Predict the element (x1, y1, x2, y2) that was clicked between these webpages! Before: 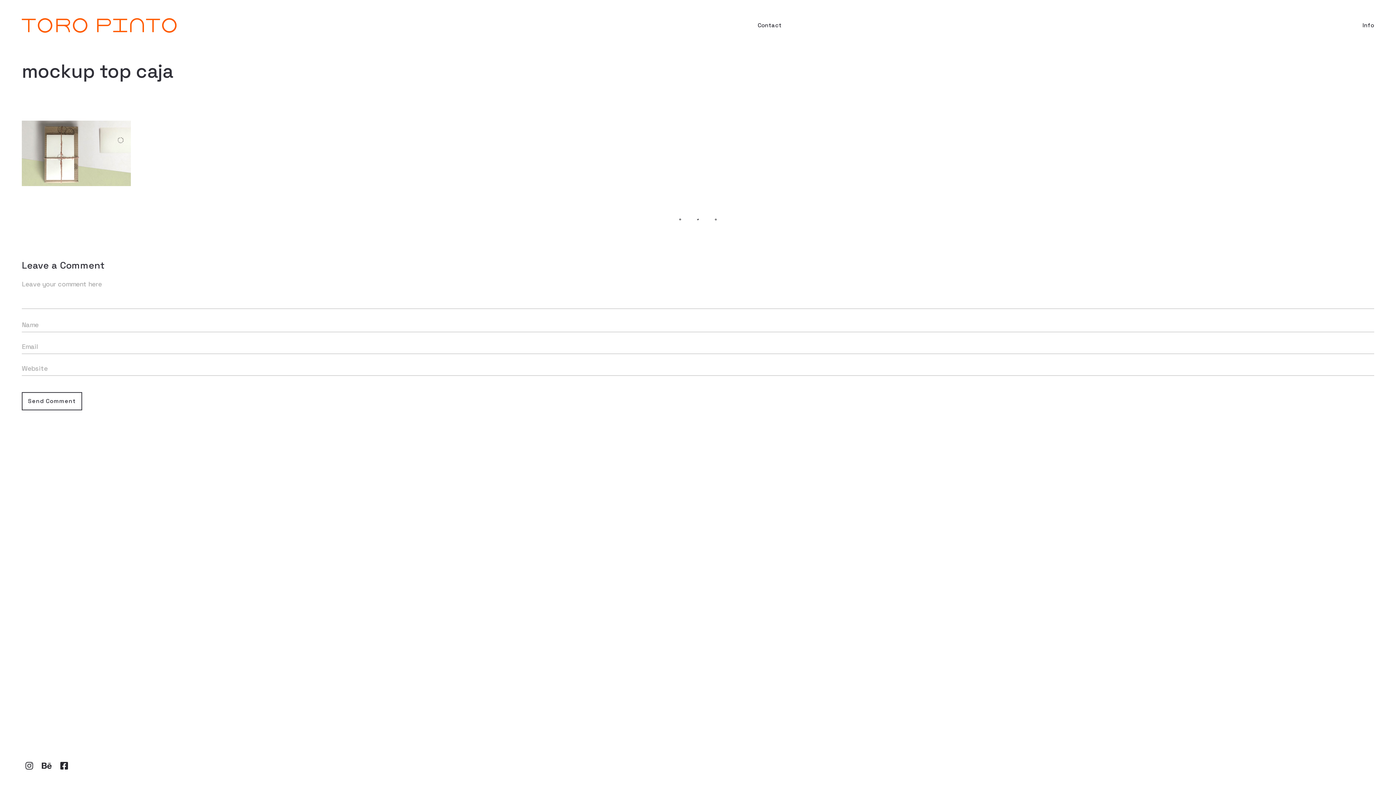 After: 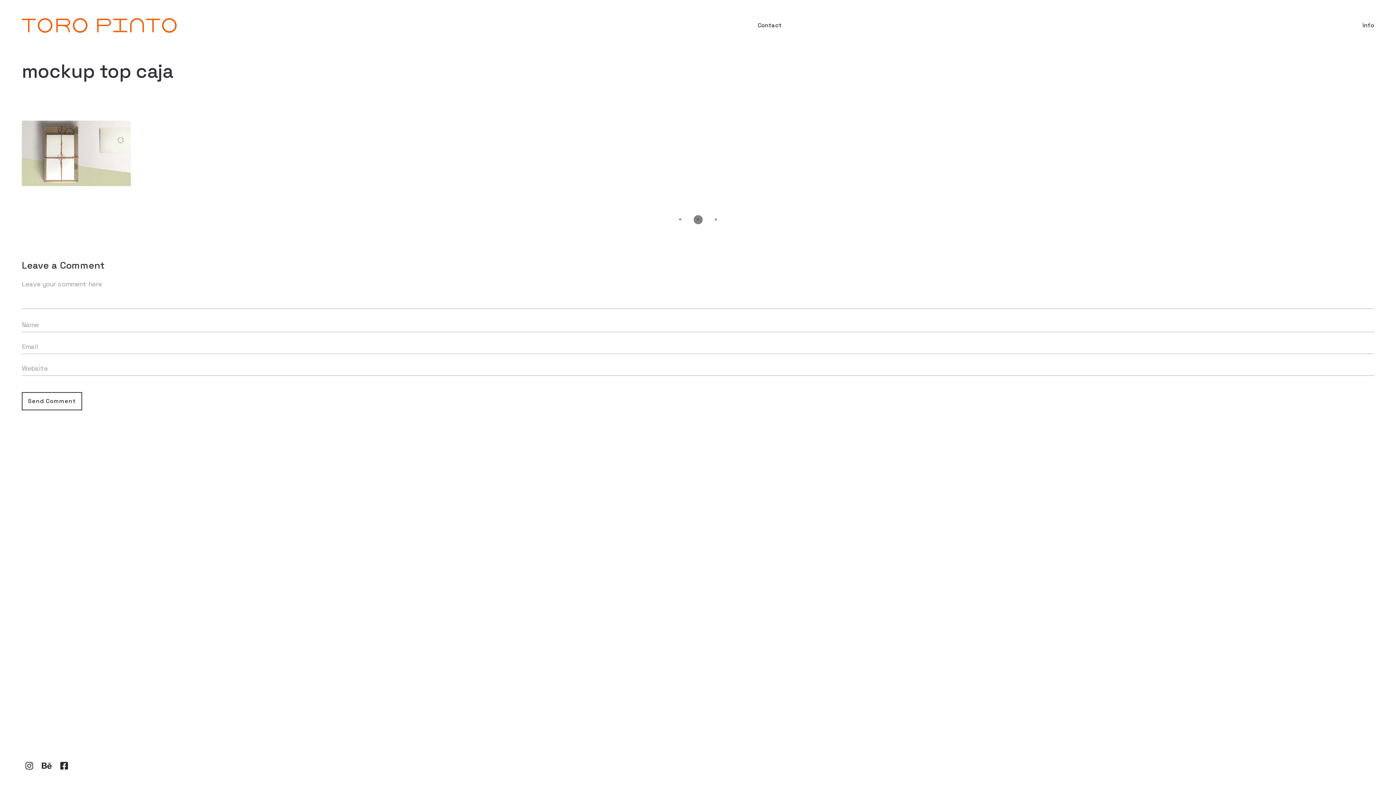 Action: bbox: (697, 218, 699, 220)